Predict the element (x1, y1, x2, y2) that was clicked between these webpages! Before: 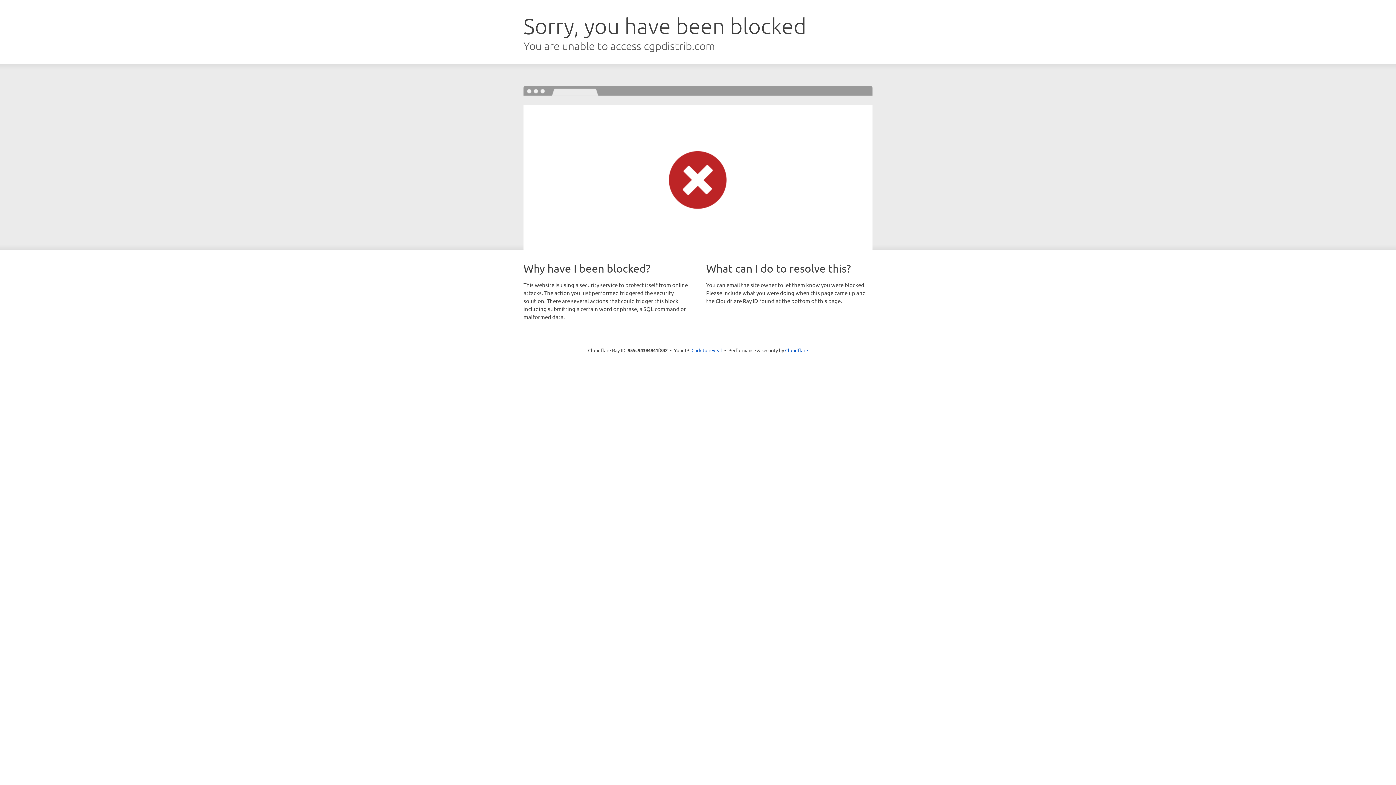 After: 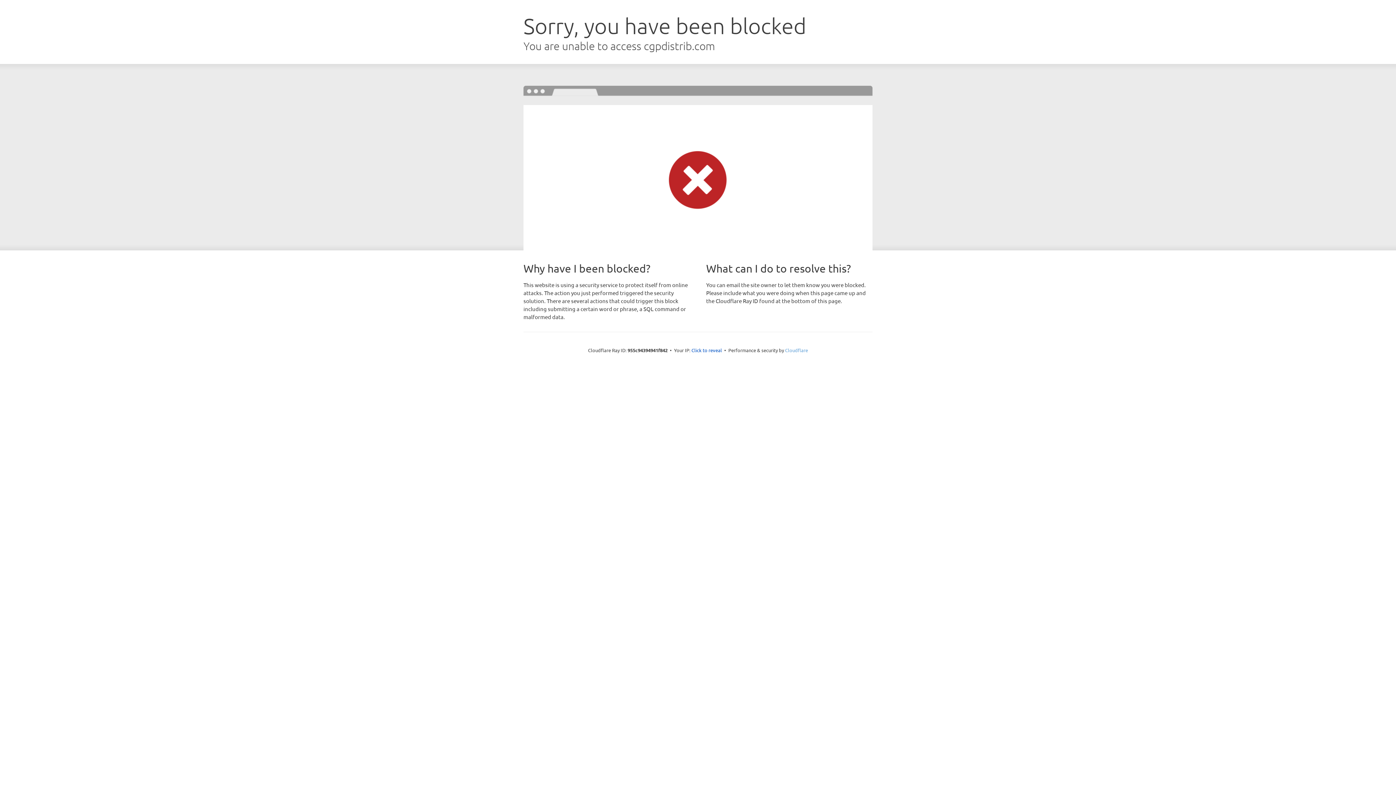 Action: label: Cloudflare bbox: (785, 347, 808, 353)